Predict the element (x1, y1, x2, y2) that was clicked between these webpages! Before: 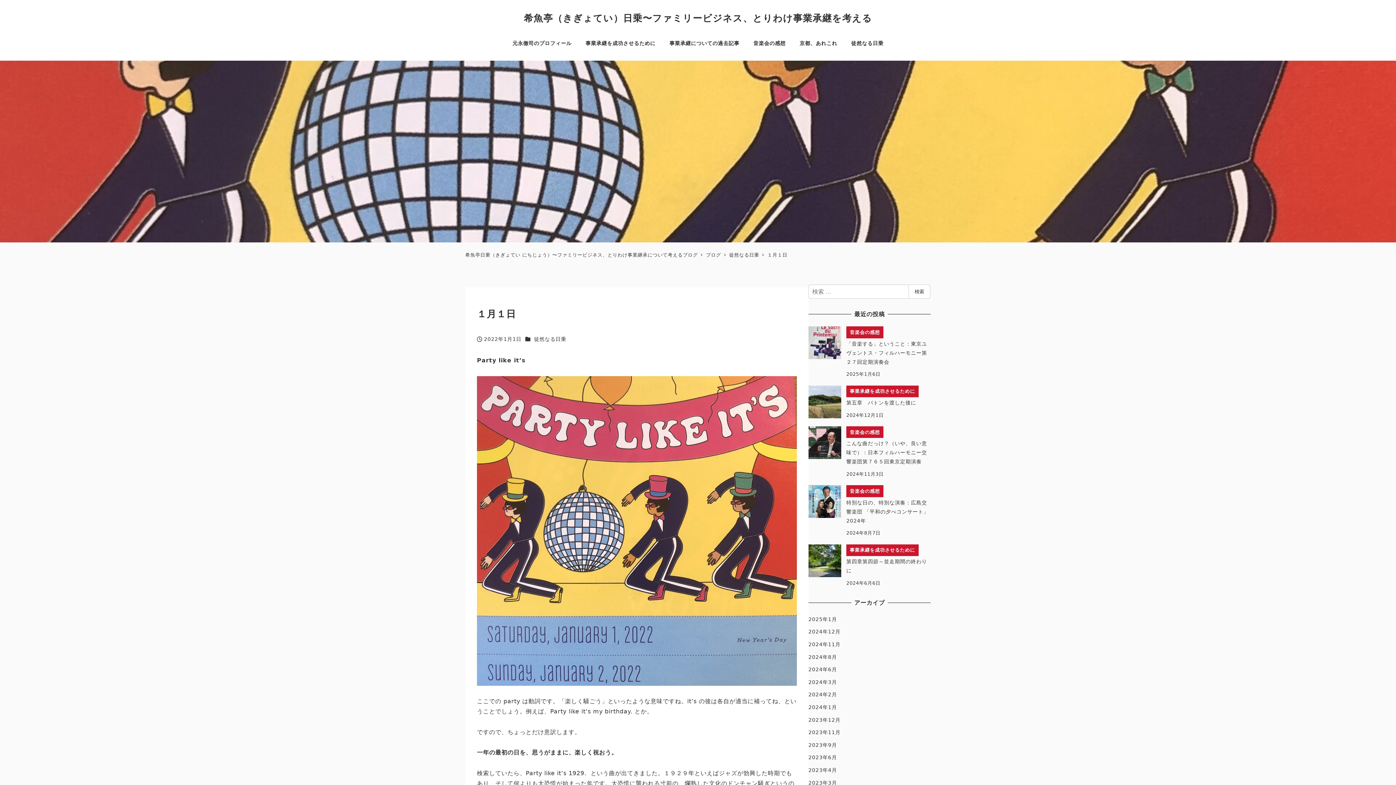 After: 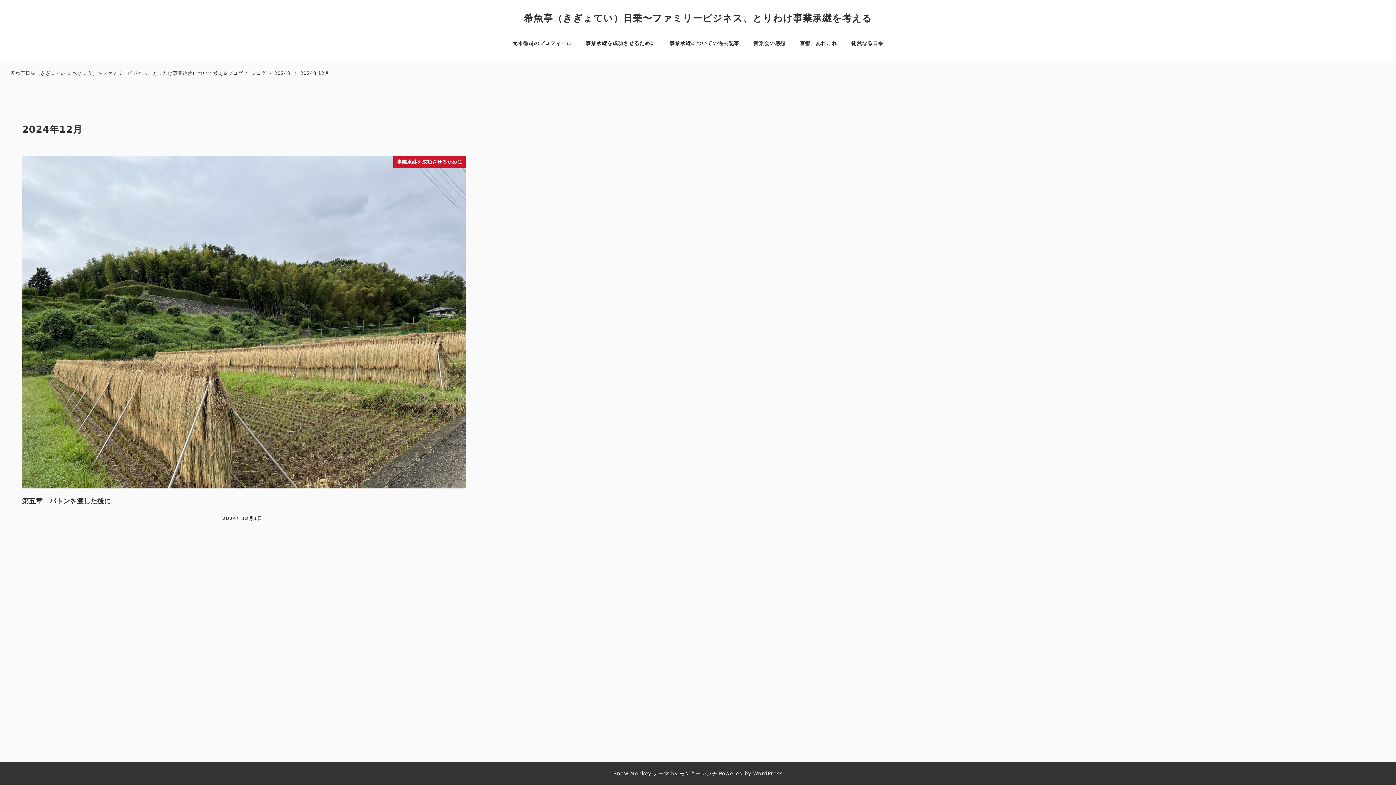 Action: bbox: (808, 629, 840, 635) label: 2024年12月